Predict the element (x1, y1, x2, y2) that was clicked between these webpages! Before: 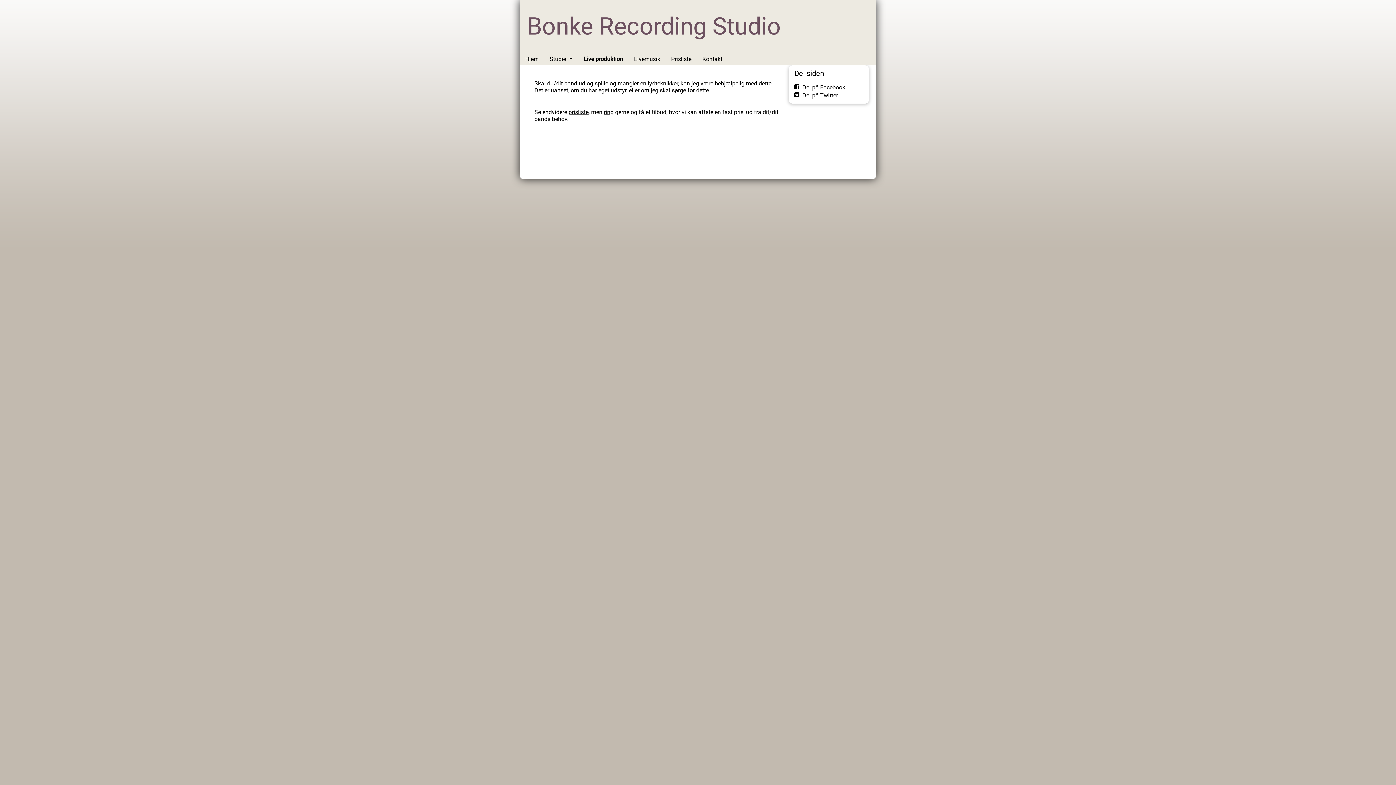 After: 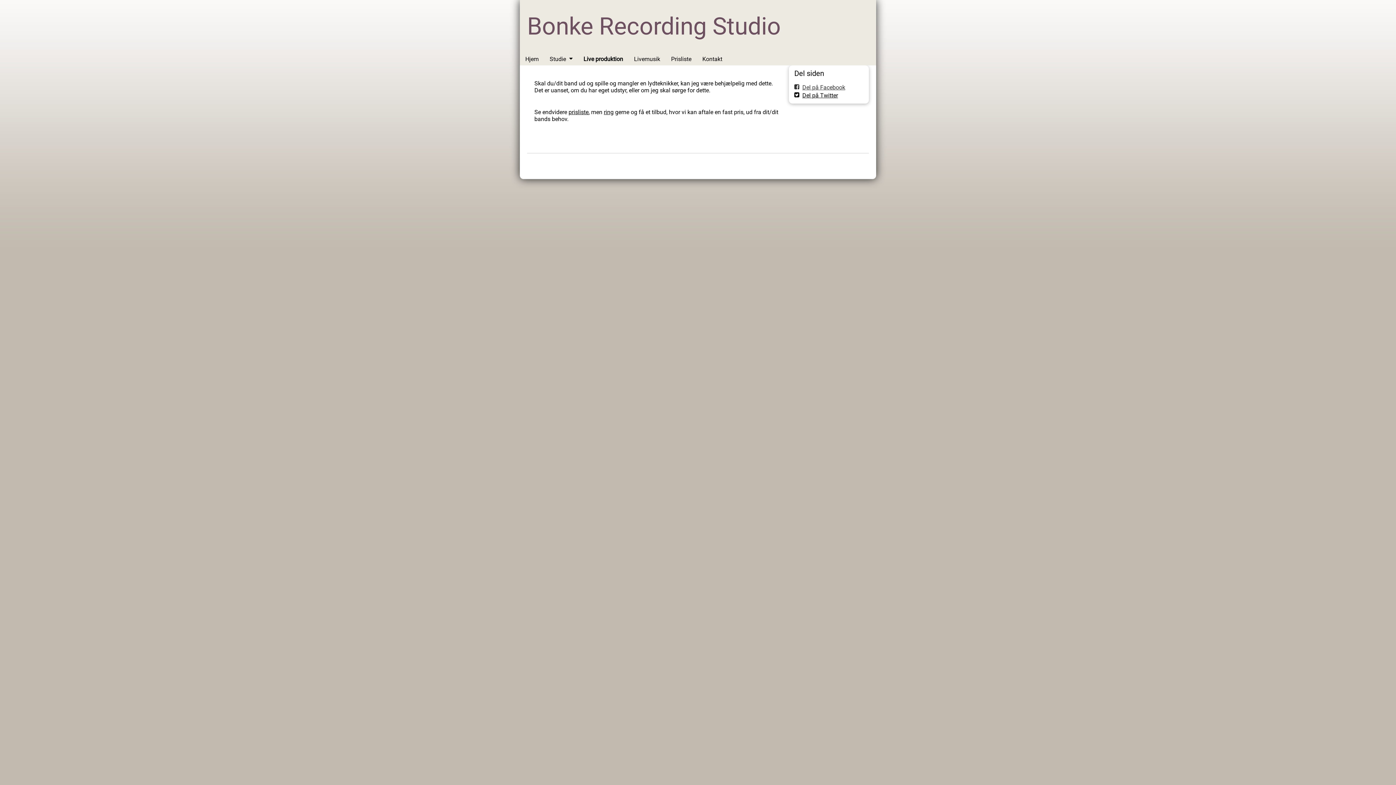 Action: label: Del på Facebook bbox: (794, 83, 845, 90)